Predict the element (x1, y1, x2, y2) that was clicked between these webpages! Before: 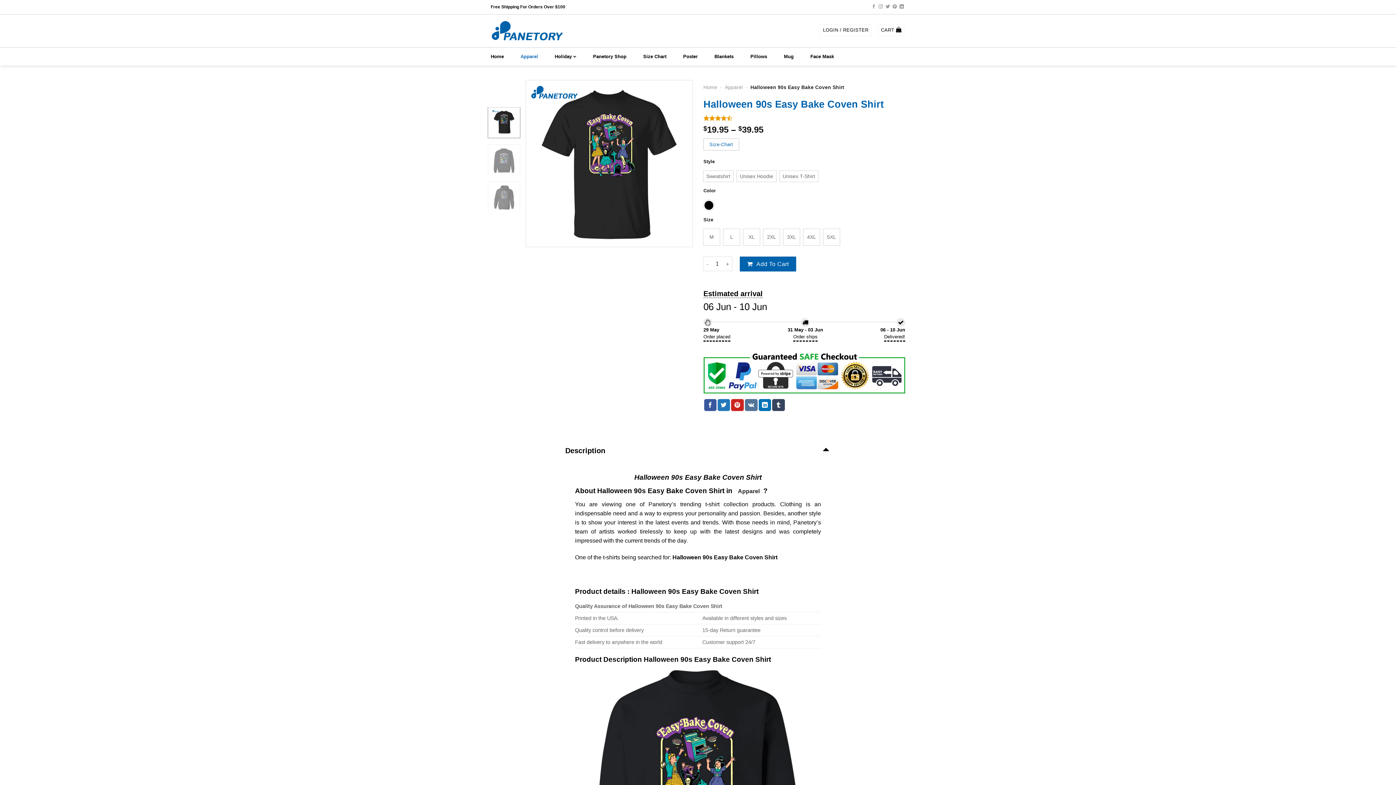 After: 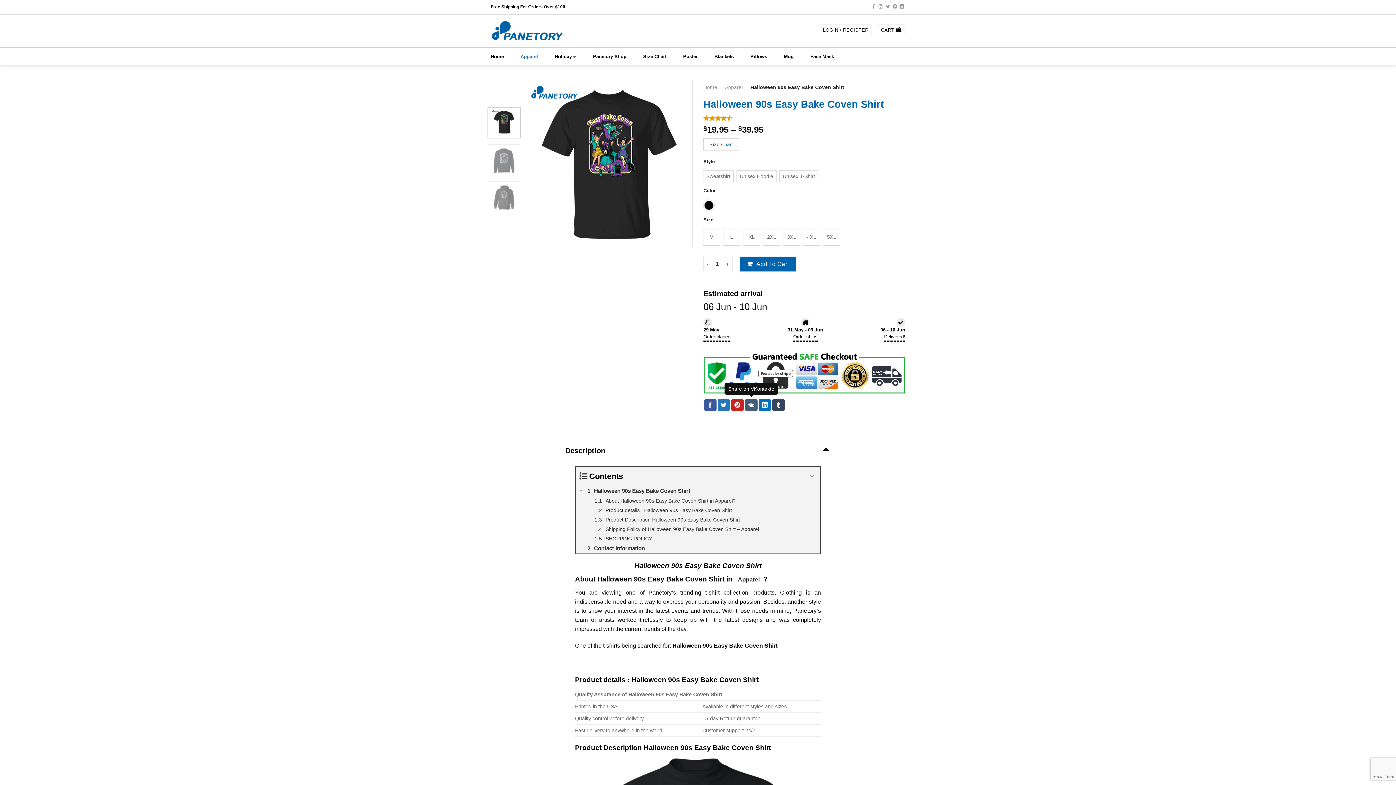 Action: bbox: (744, 399, 757, 411) label: Share on VKontakte